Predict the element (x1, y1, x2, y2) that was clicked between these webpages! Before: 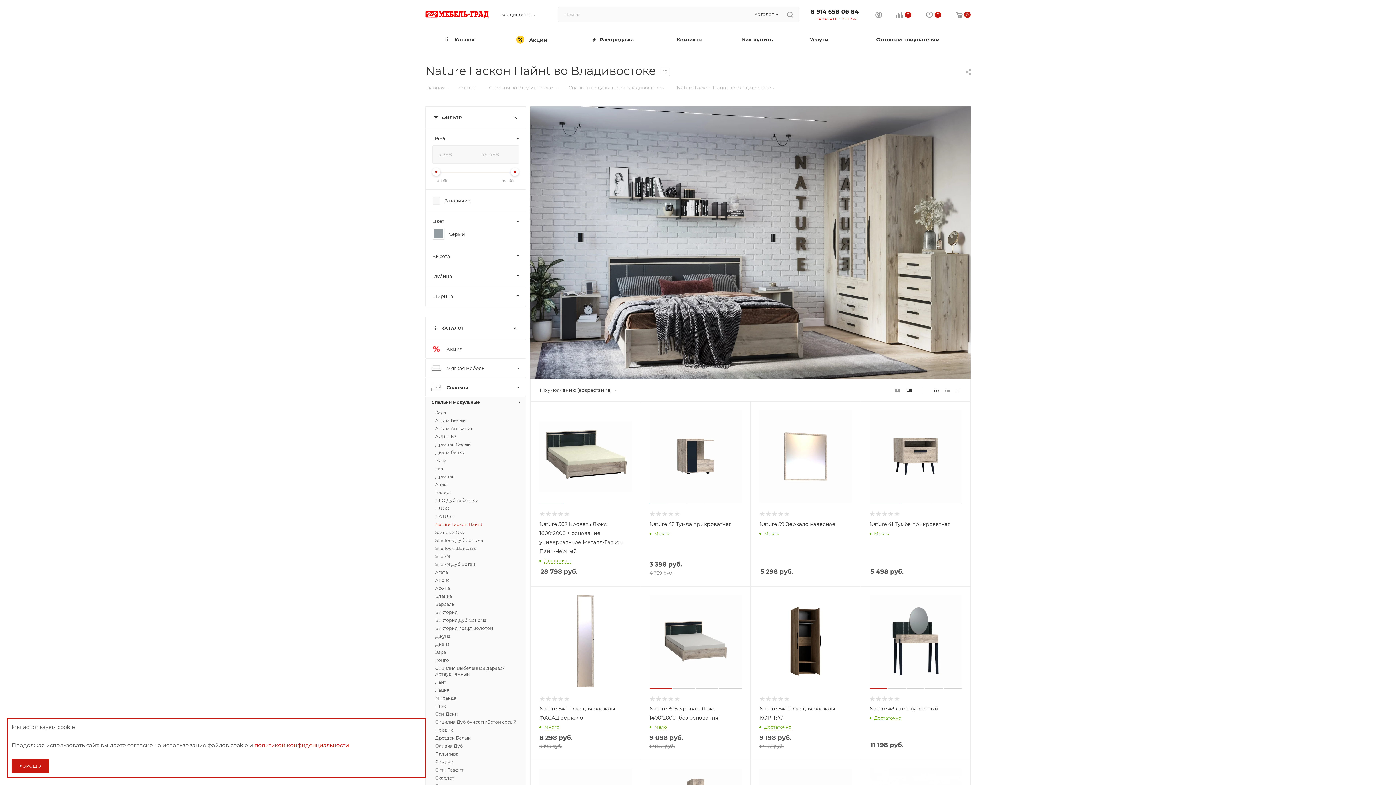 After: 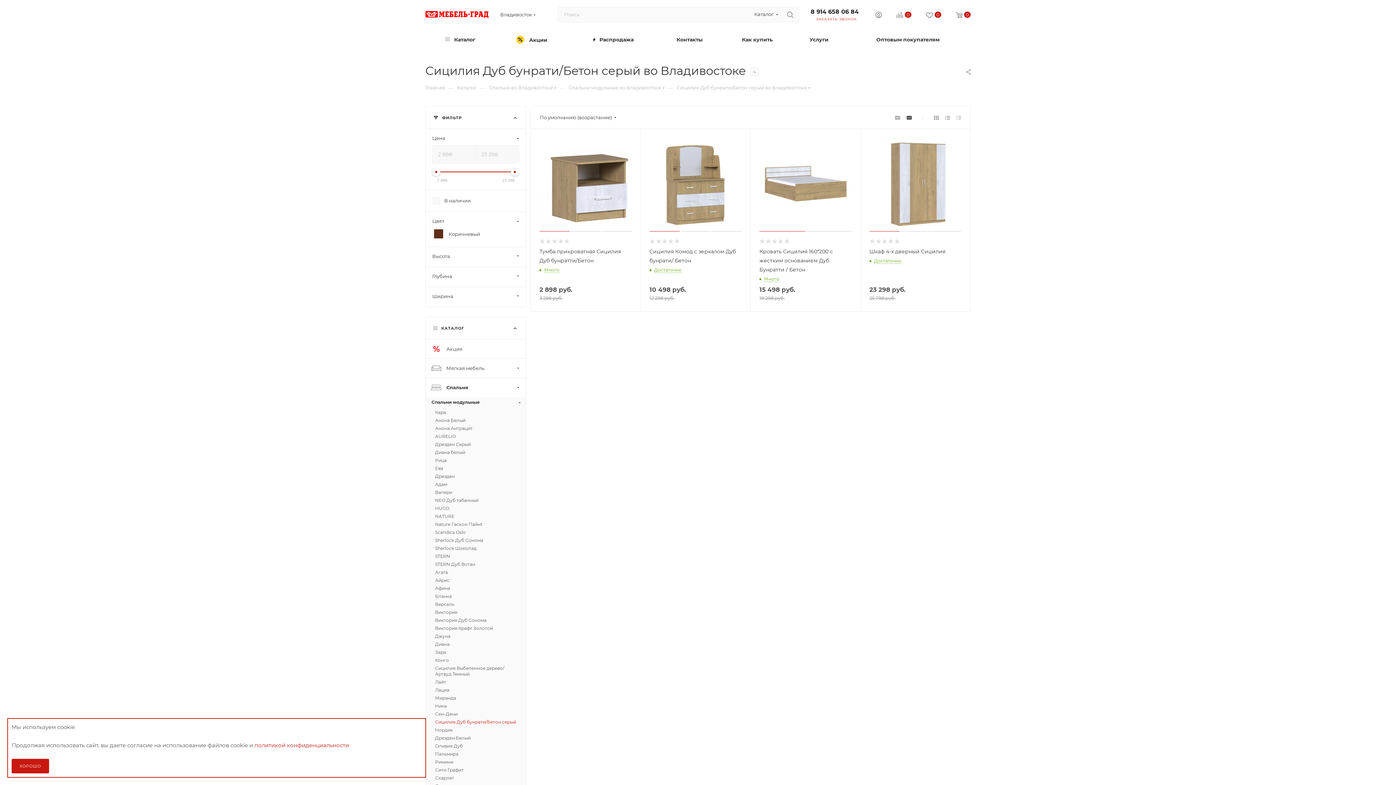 Action: bbox: (435, 719, 516, 725) label: Сицилия Дуб бунрати/Бетон серый